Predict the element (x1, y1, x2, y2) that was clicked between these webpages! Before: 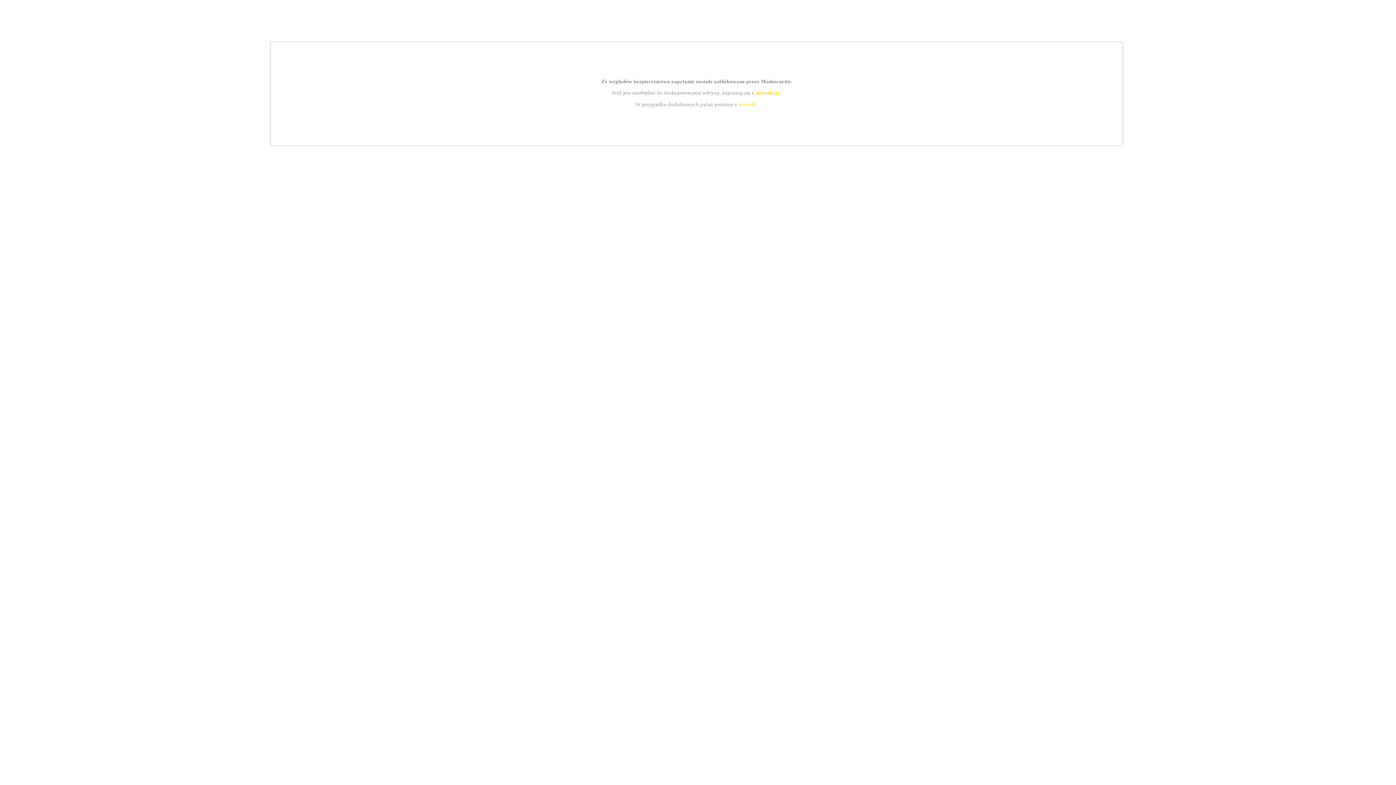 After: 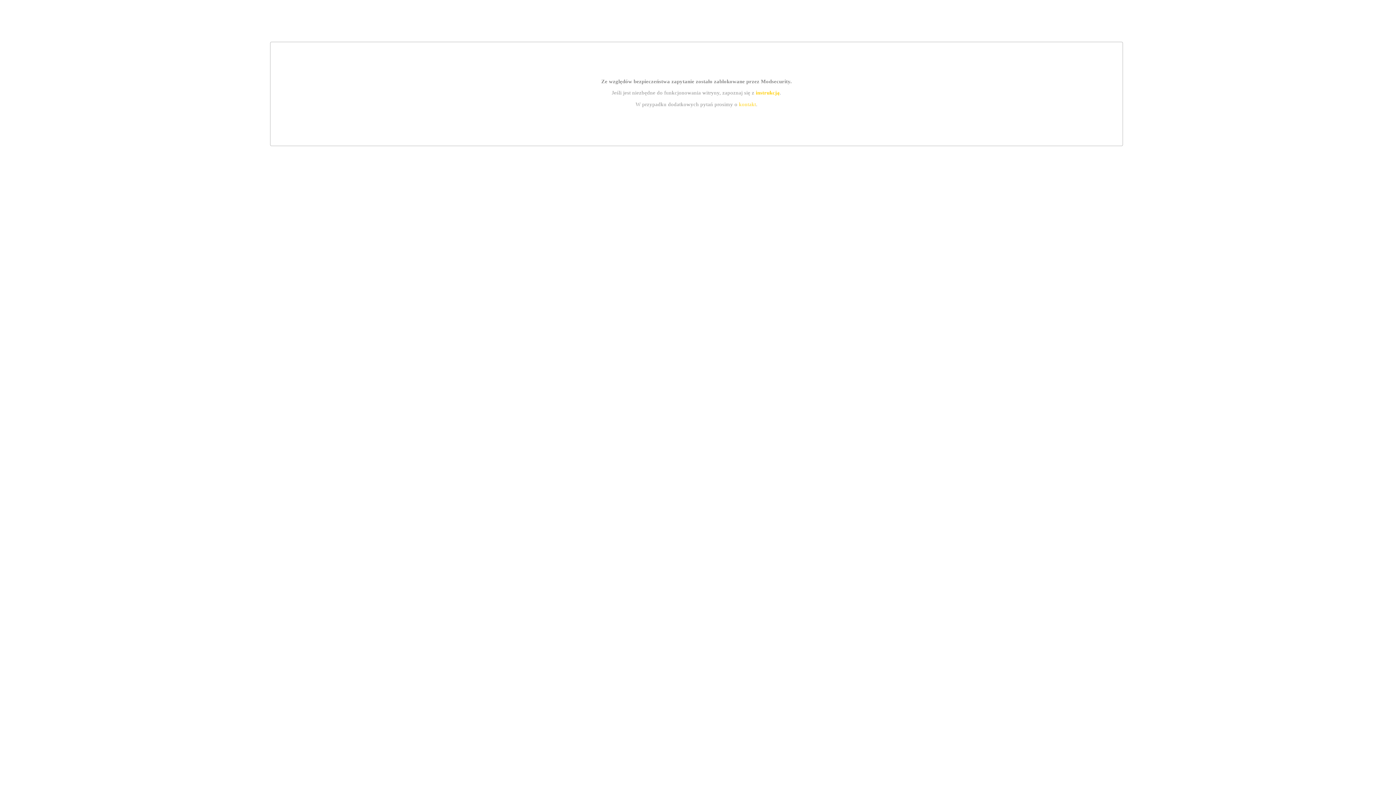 Action: label: kontakt bbox: (739, 101, 756, 107)